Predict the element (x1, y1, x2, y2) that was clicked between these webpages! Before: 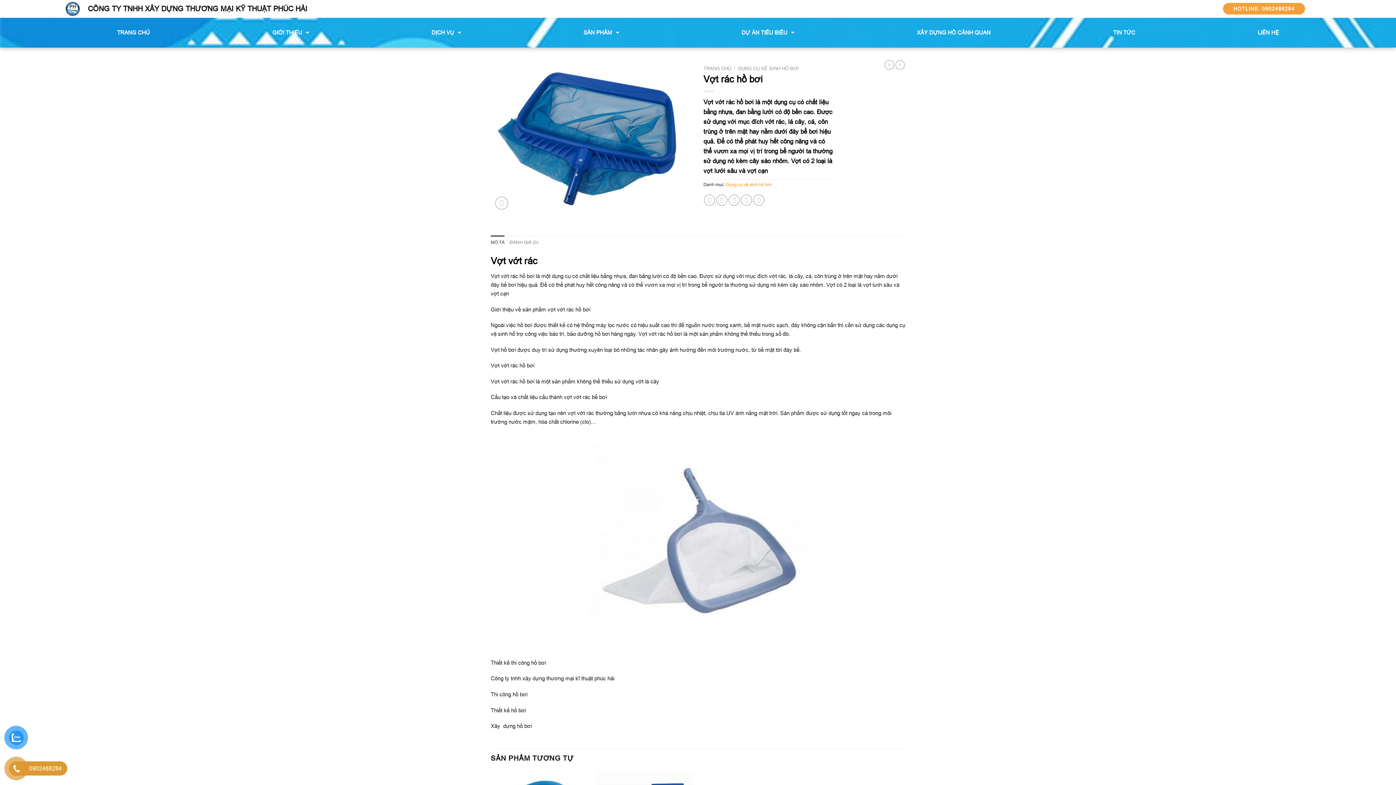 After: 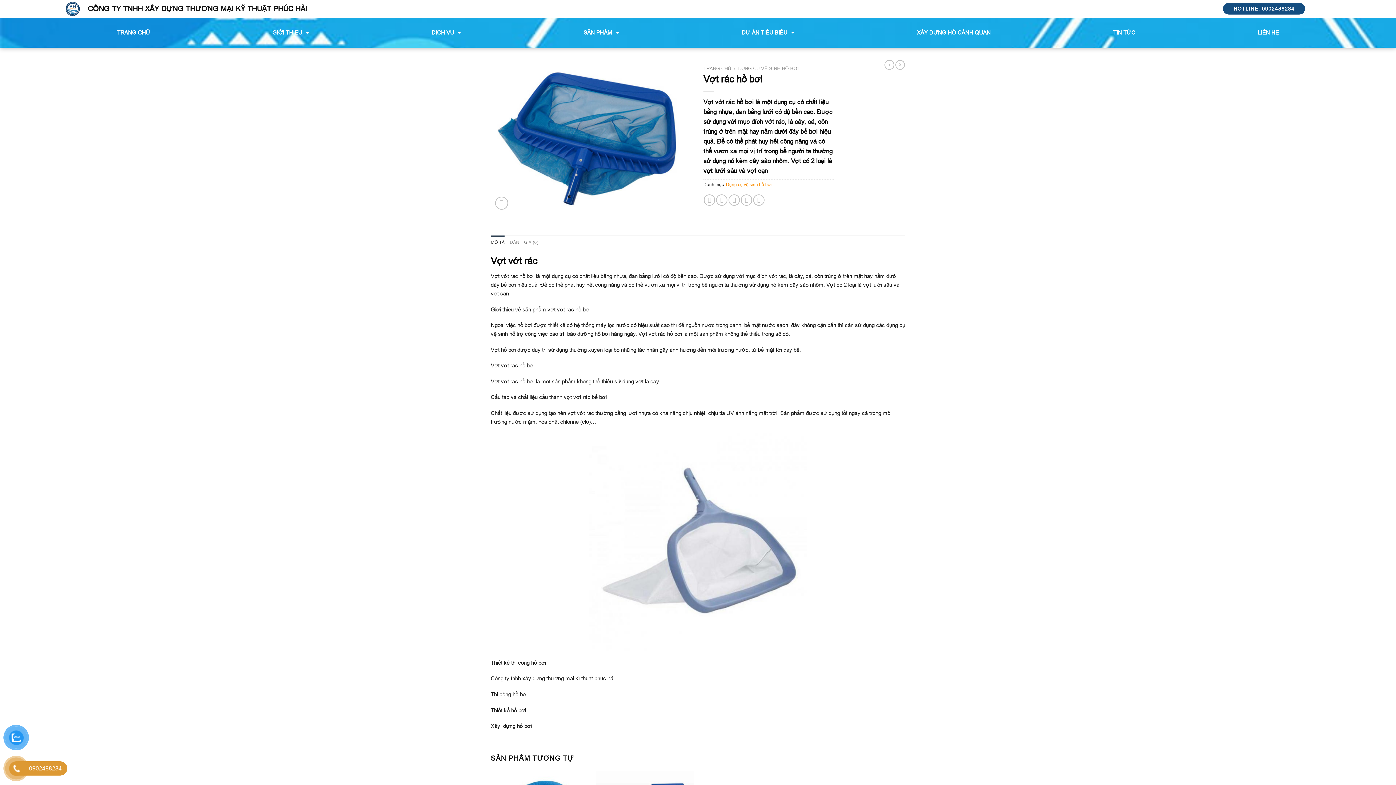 Action: label: HOTLINE: 0902488284 bbox: (1223, 3, 1305, 14)